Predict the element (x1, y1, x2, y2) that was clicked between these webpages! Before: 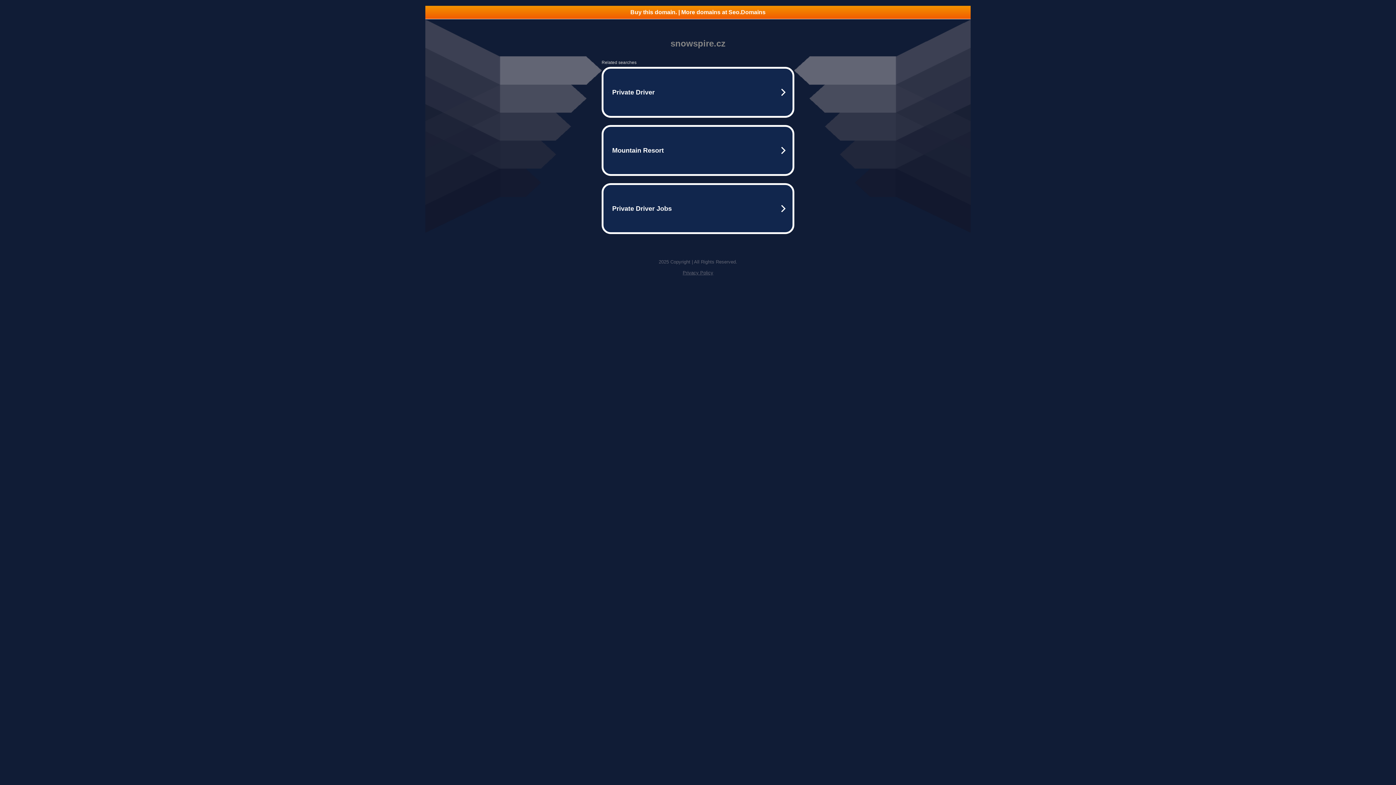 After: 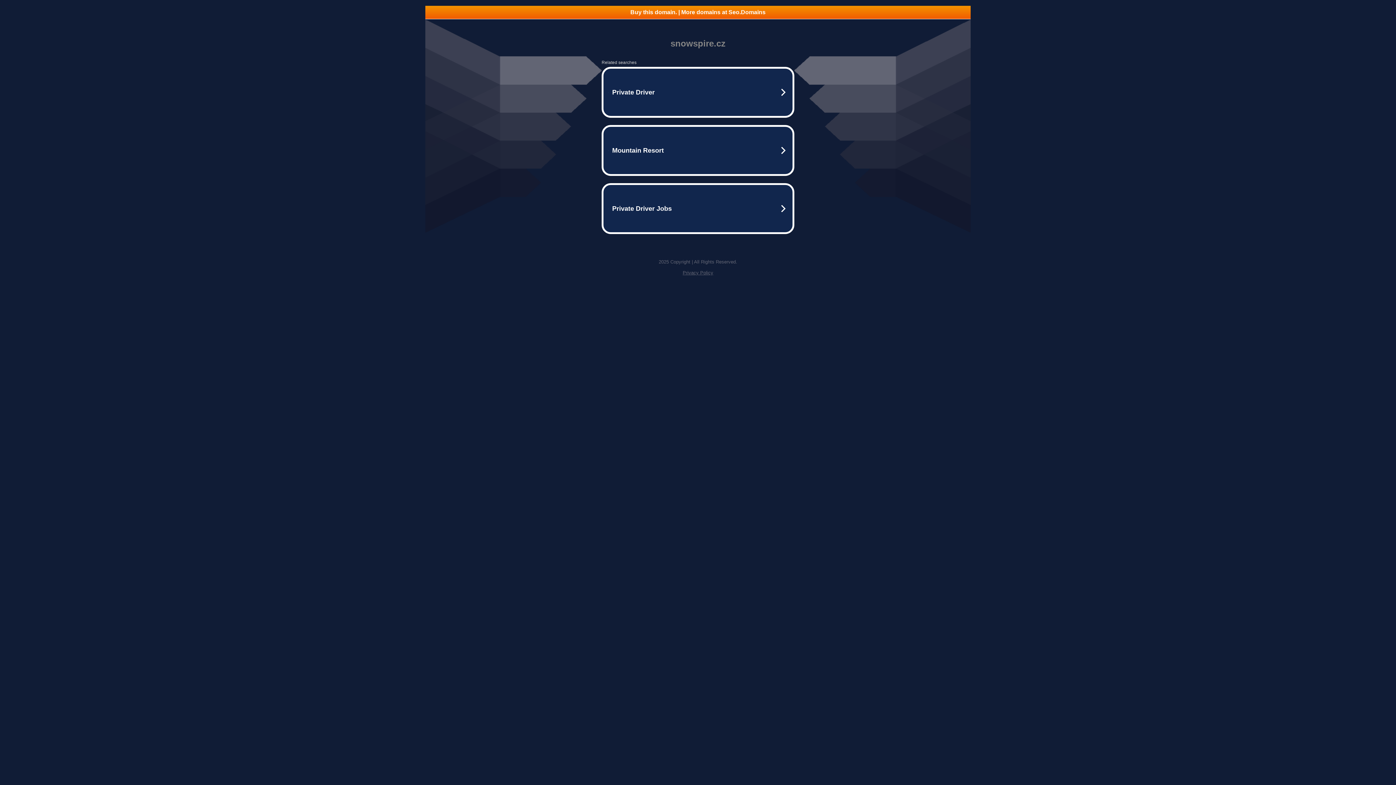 Action: label: Buy this domain. | More domains at Seo.Domains bbox: (425, 5, 970, 18)